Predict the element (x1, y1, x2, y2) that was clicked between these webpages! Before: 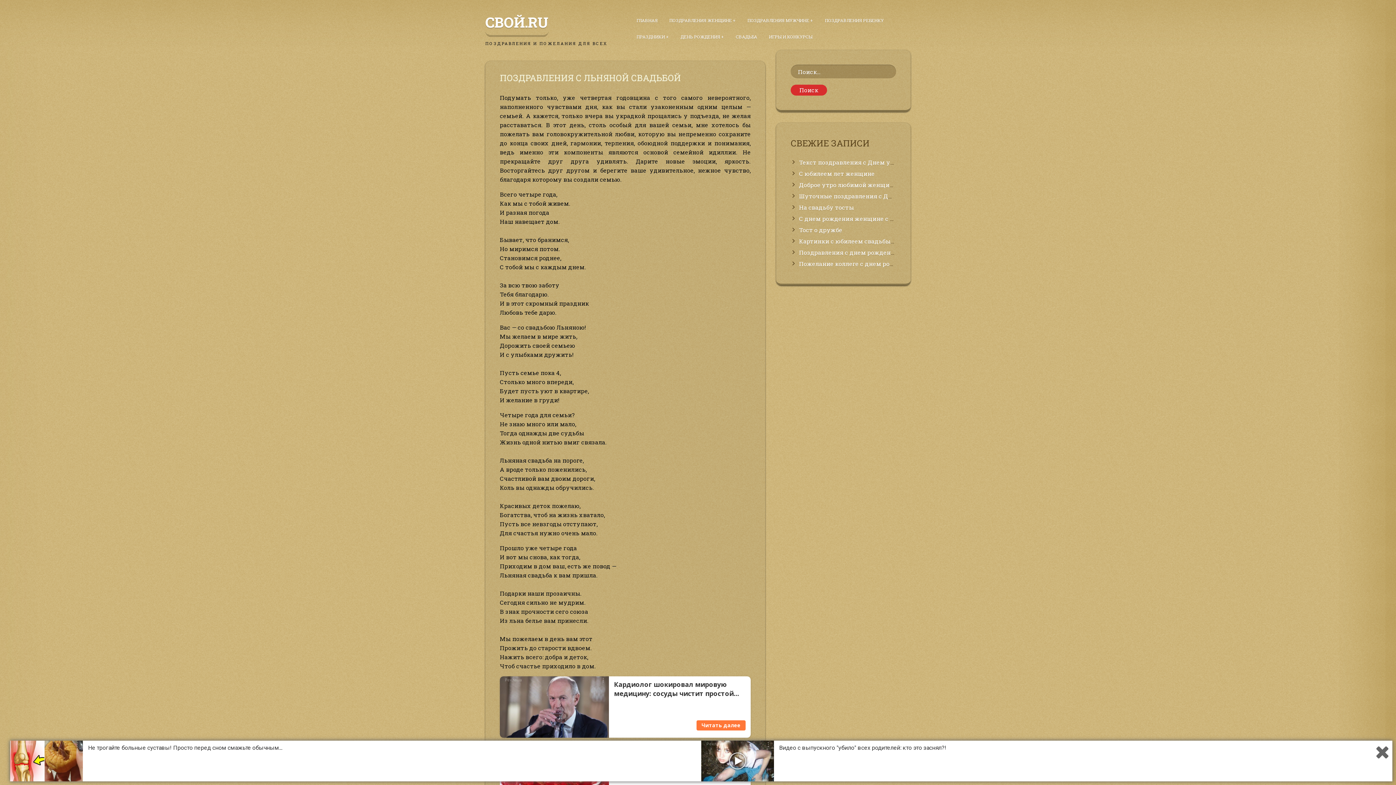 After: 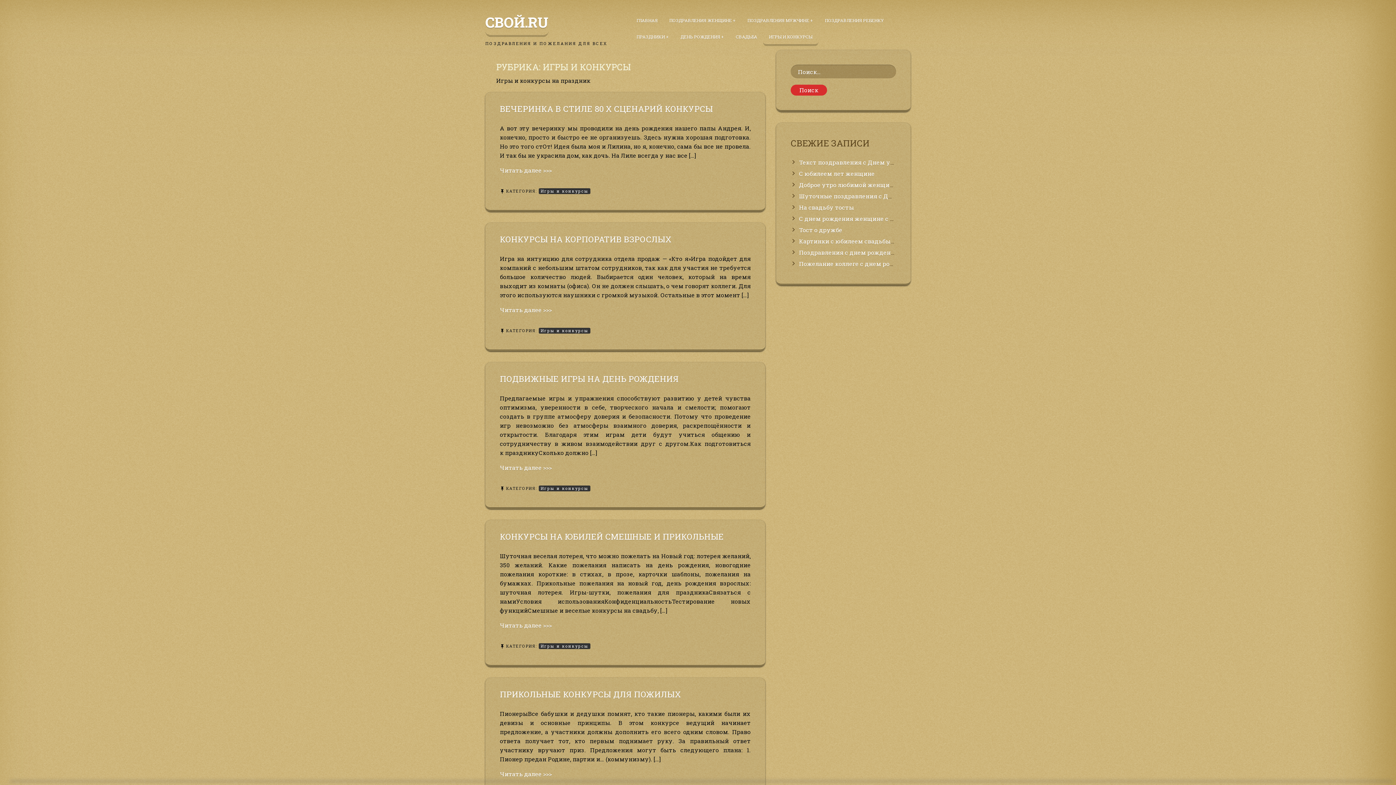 Action: label: ИГРЫ И КОНКУРСЫ bbox: (763, 29, 818, 44)